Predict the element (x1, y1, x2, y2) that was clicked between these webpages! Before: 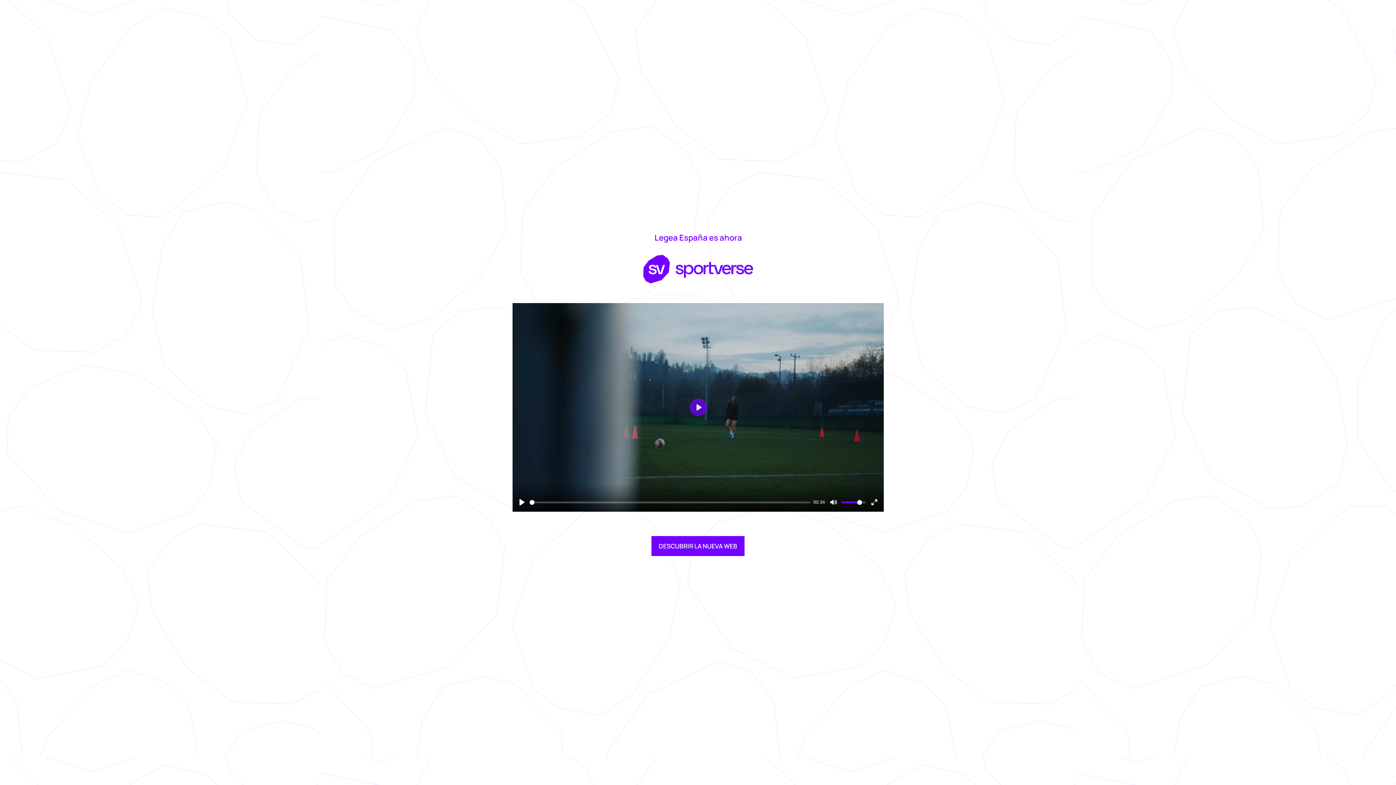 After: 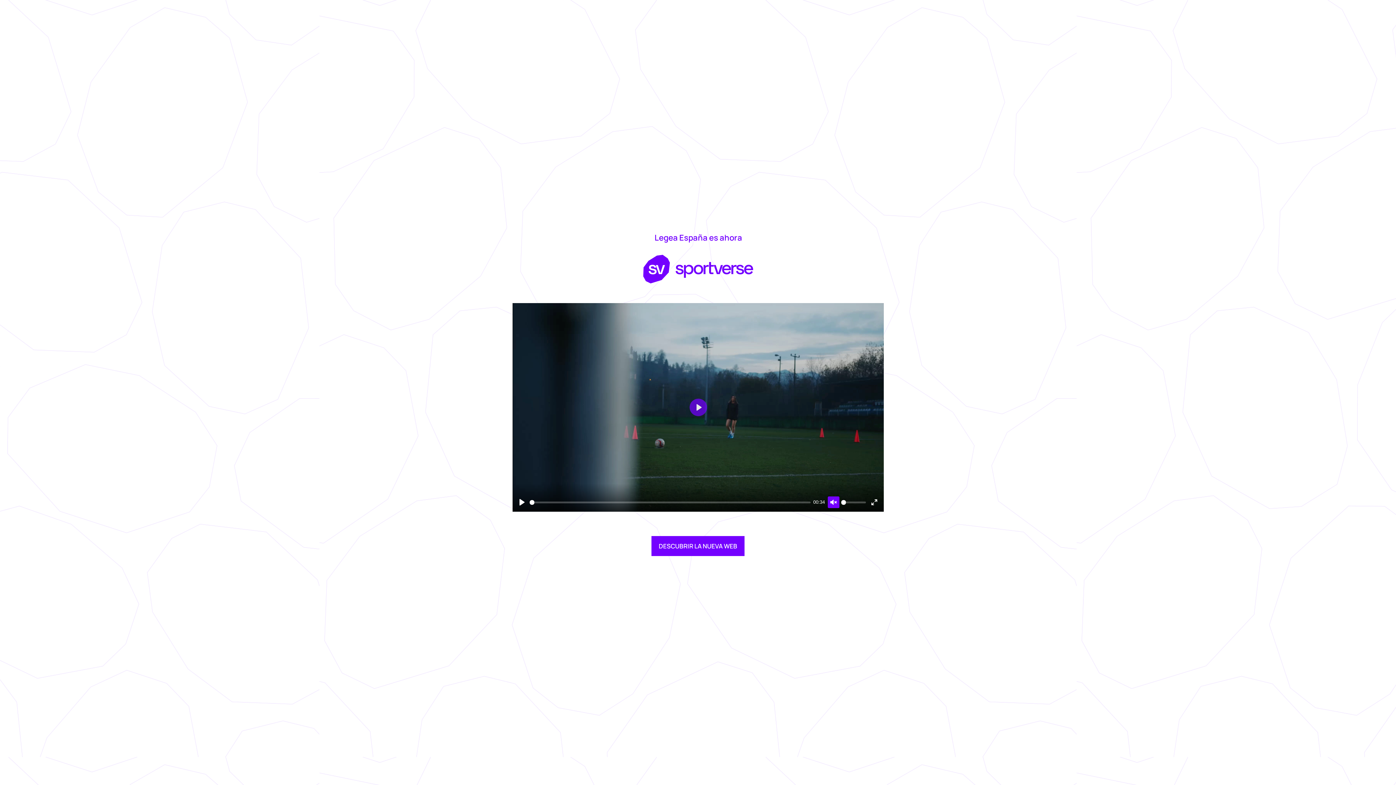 Action: bbox: (827, 496, 839, 508) label: Silenciar